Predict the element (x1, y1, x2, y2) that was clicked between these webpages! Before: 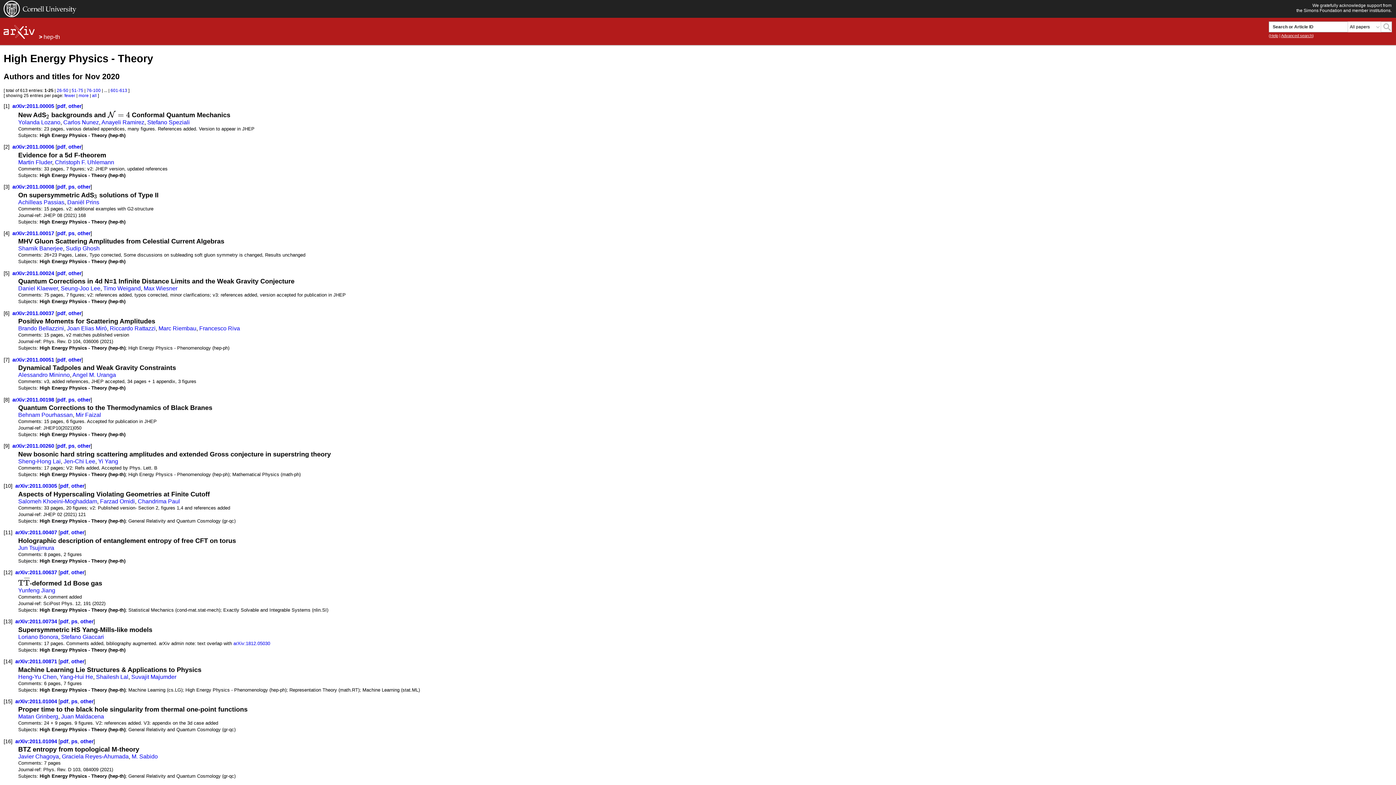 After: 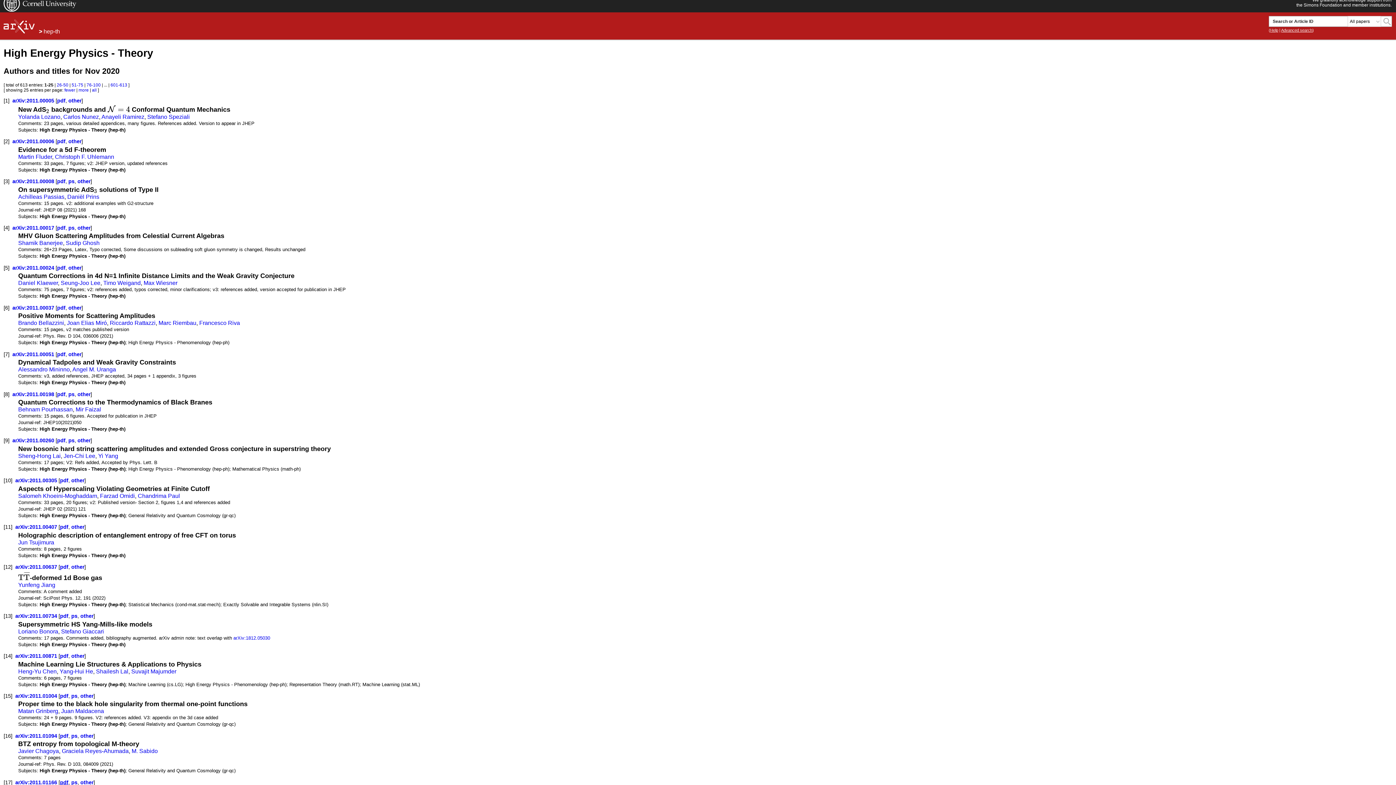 Action: bbox: (60, 781, 68, 787) label: pdf